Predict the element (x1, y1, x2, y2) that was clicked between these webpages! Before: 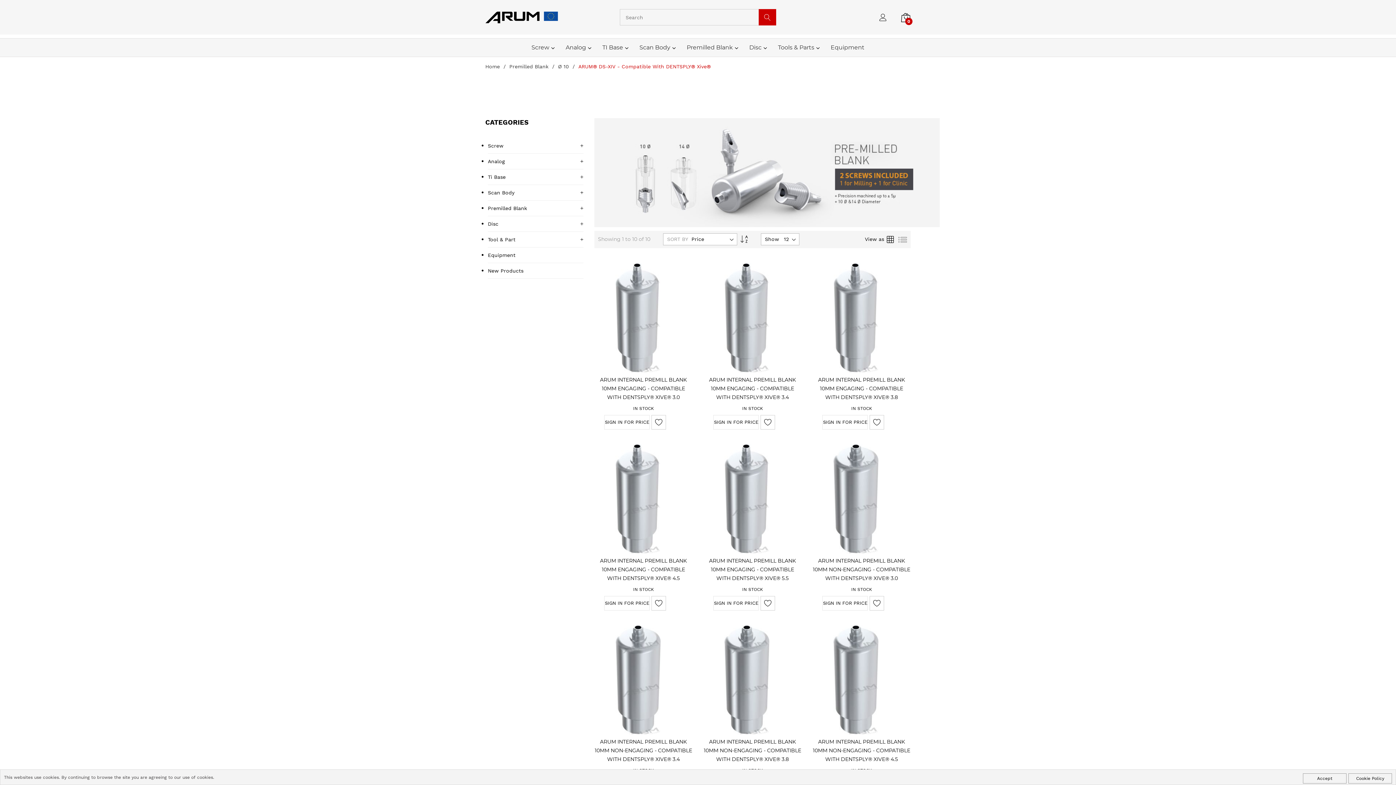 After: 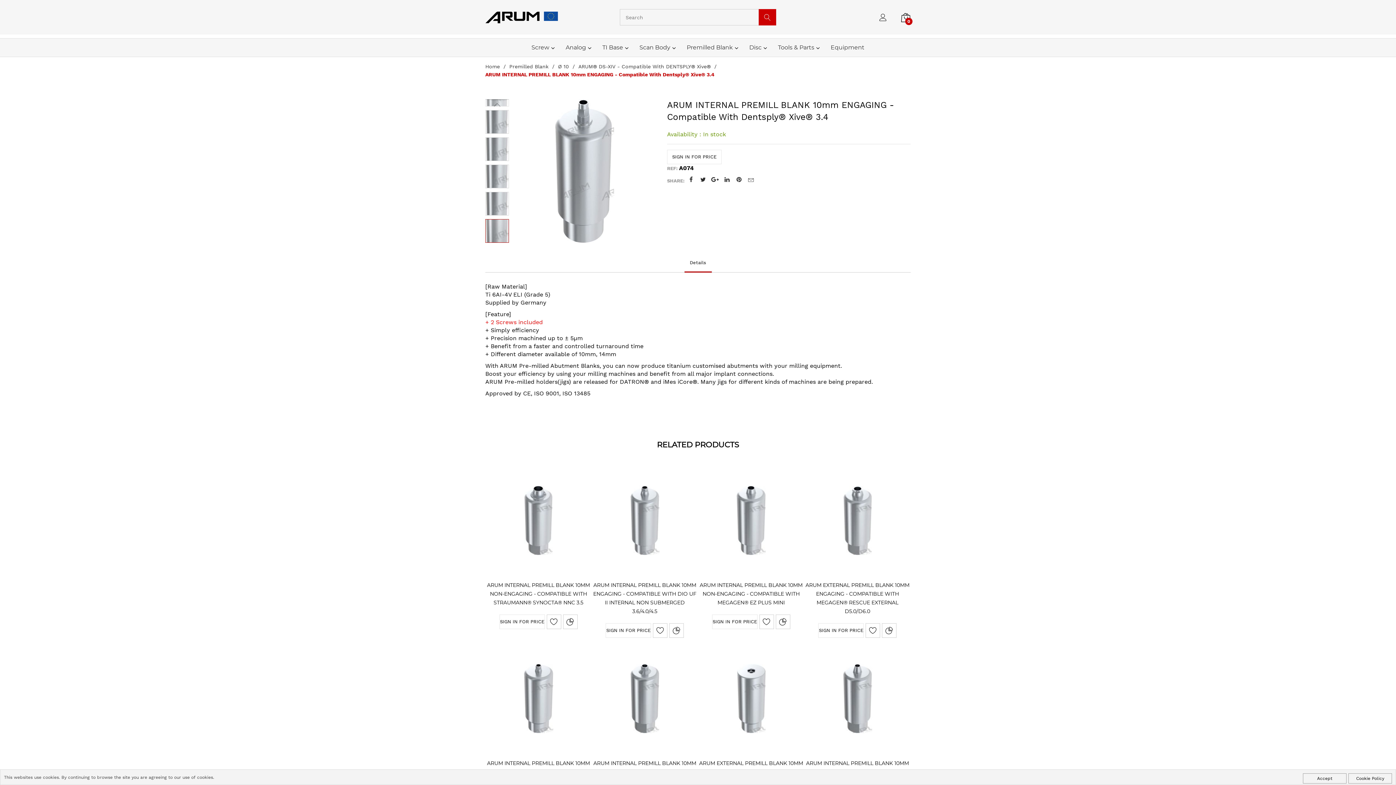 Action: bbox: (703, 263, 801, 372)